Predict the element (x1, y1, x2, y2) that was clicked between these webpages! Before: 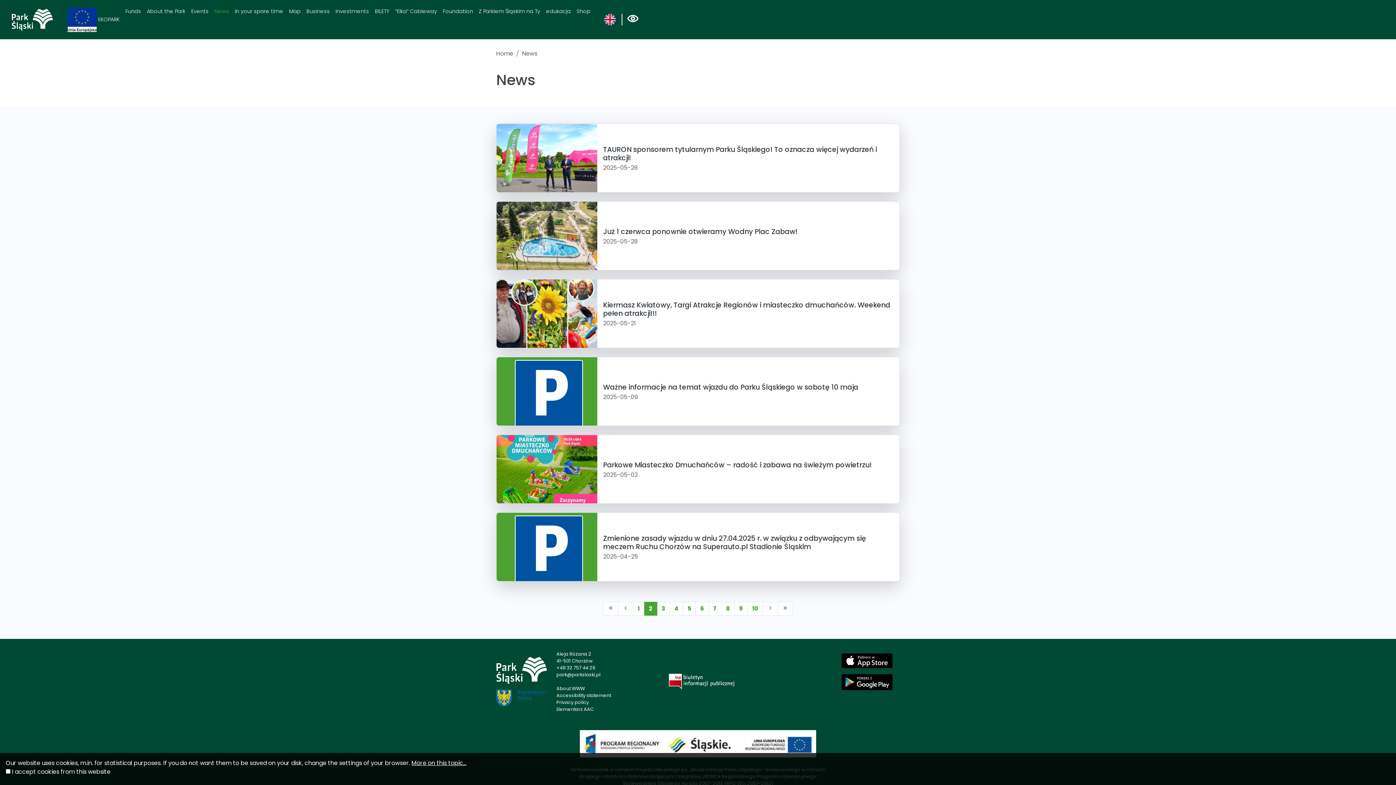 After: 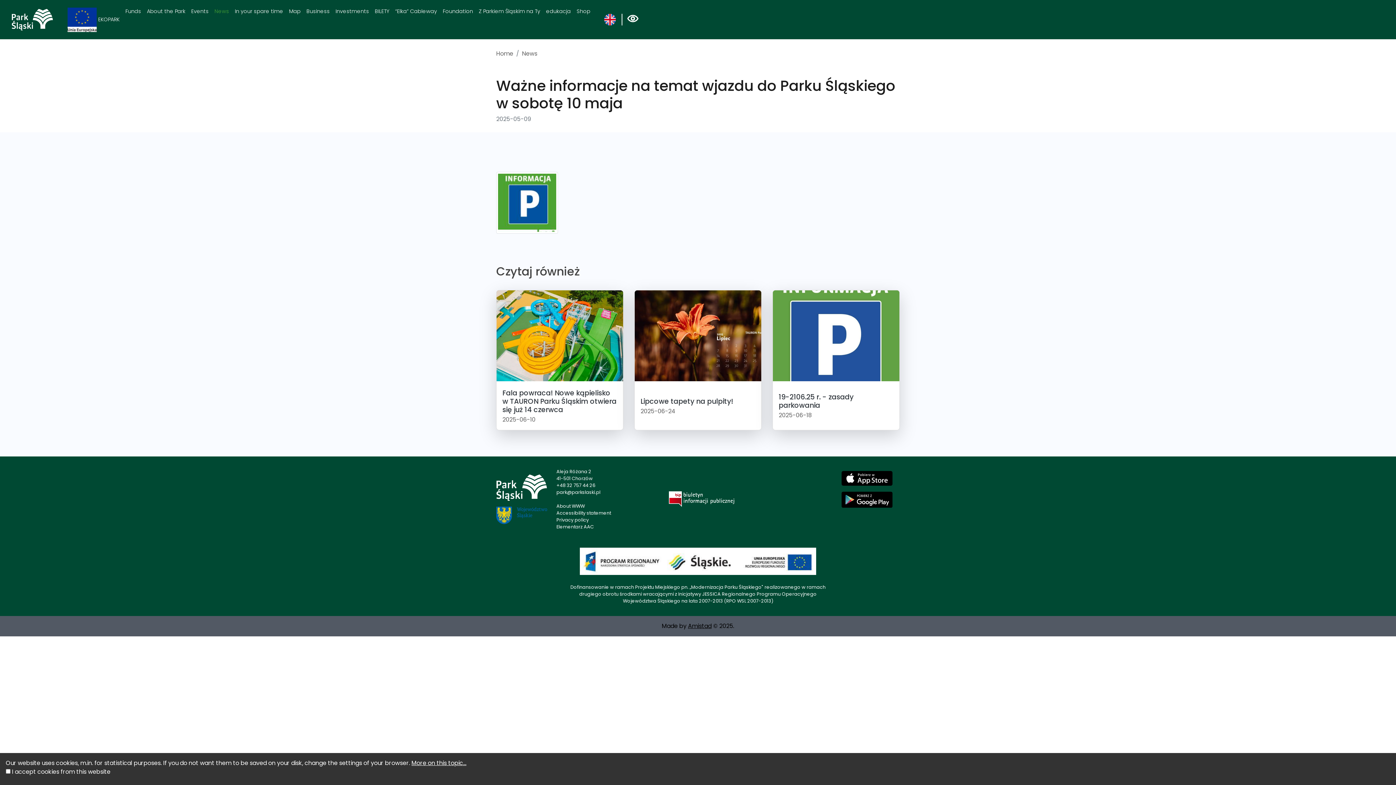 Action: bbox: (603, 382, 858, 392) label: Ważne informacje na temat wjazdu do Parku Śląskiego w sobotę 10 maja